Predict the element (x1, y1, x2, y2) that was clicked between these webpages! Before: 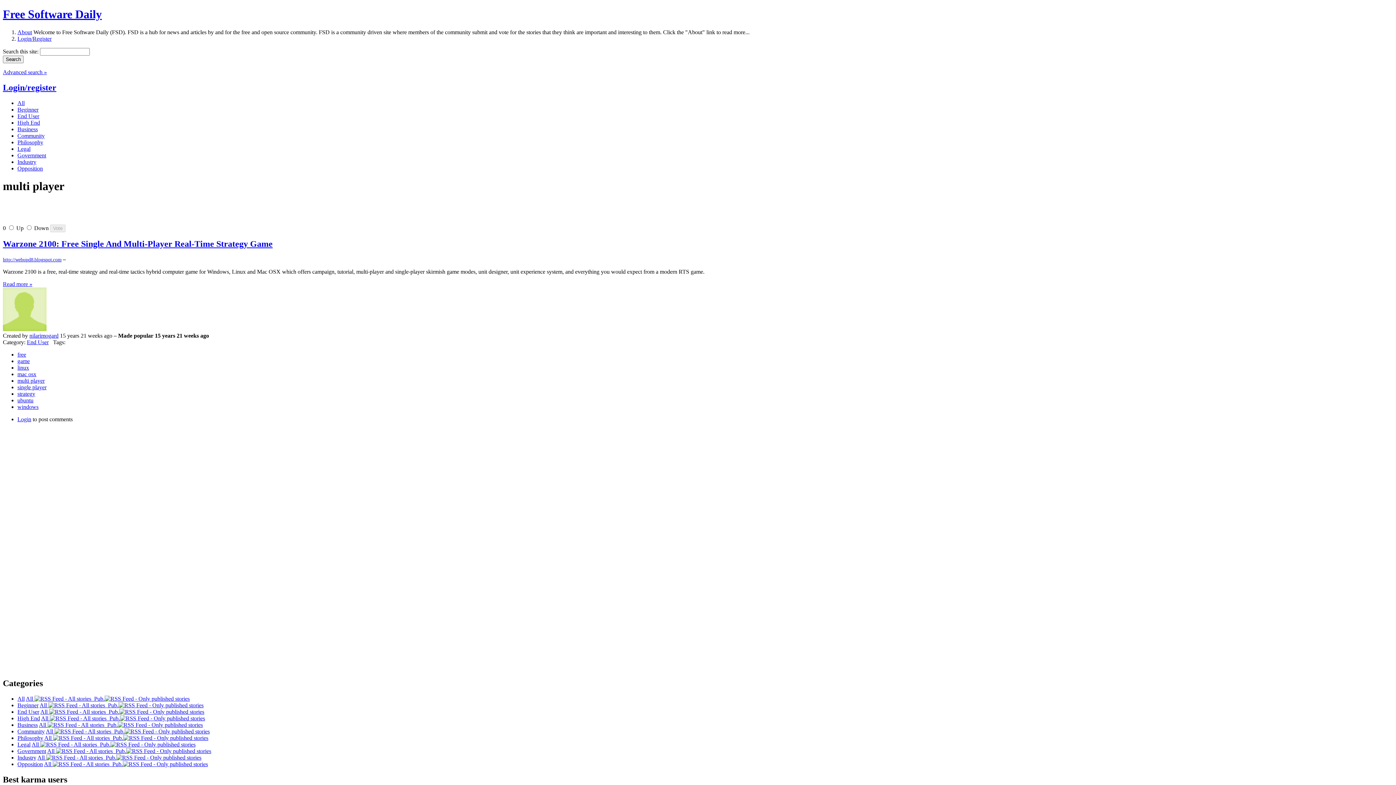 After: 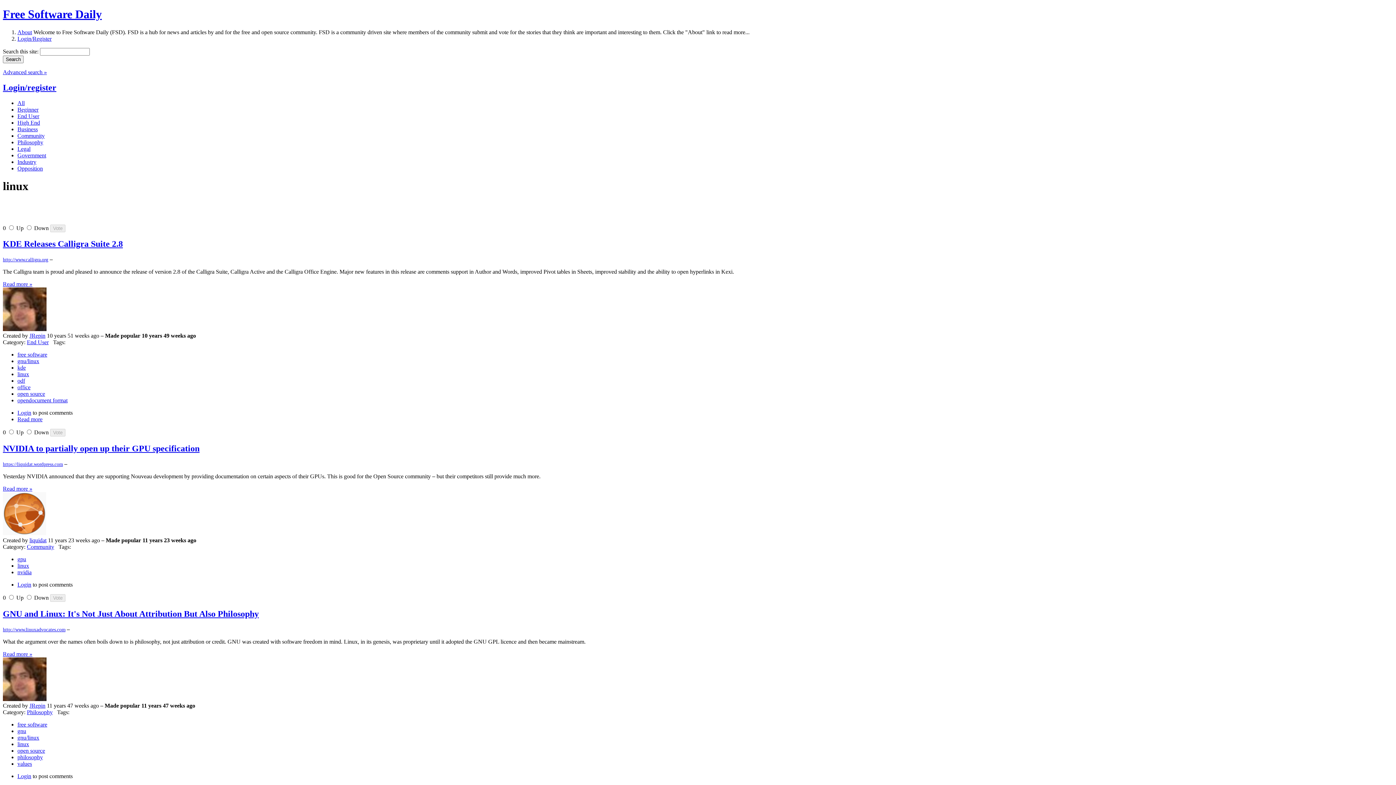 Action: label: linux bbox: (17, 364, 29, 371)